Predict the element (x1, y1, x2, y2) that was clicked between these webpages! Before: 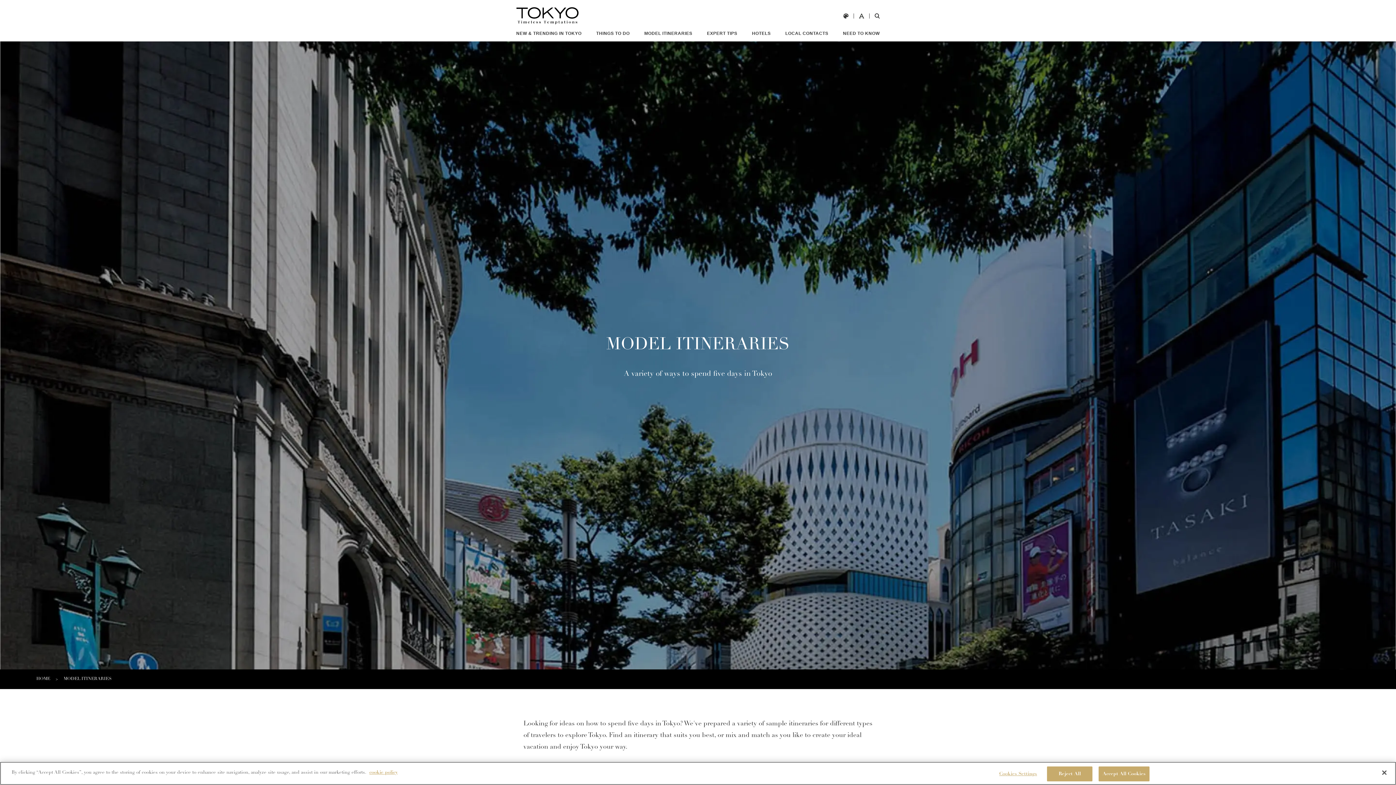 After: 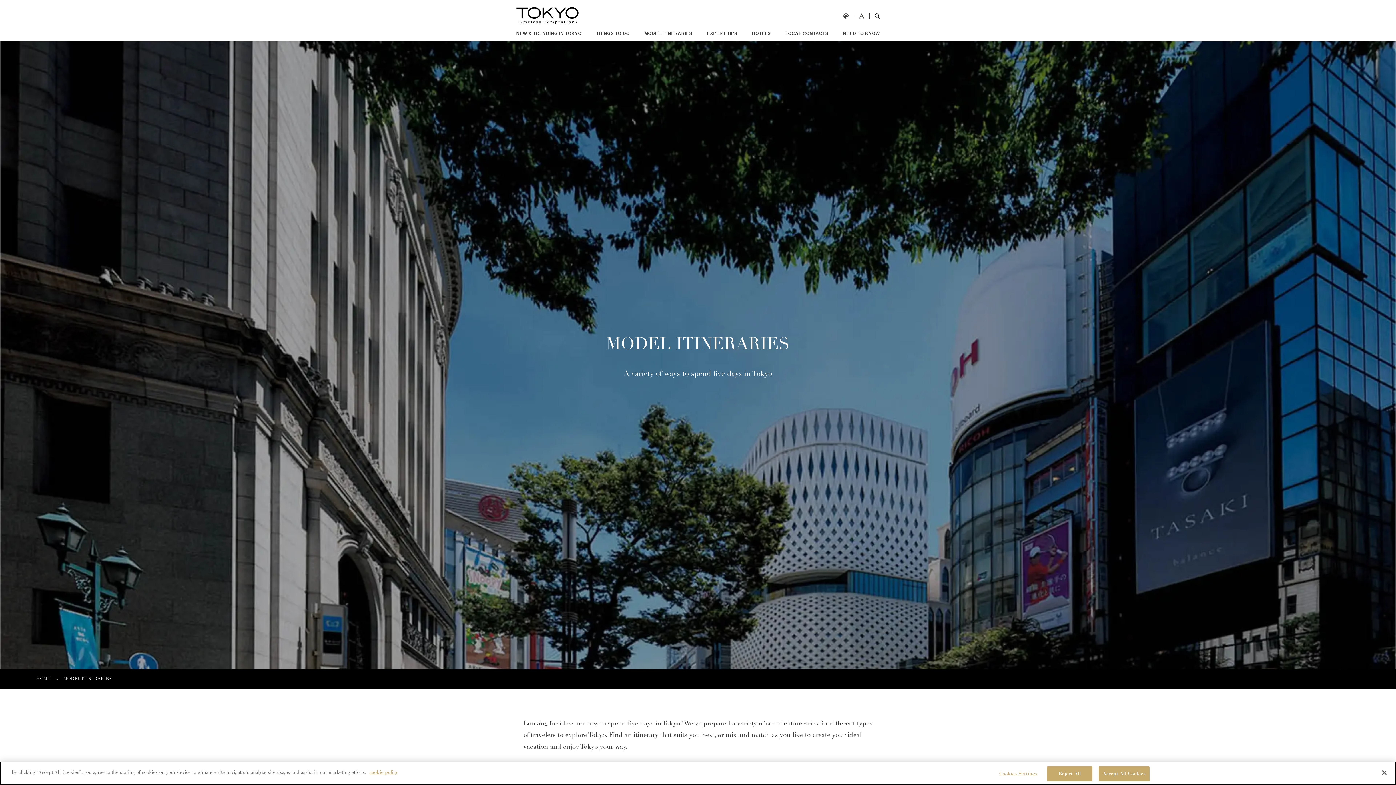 Action: label: MODEL ITINERARIES bbox: (640, 25, 696, 41)